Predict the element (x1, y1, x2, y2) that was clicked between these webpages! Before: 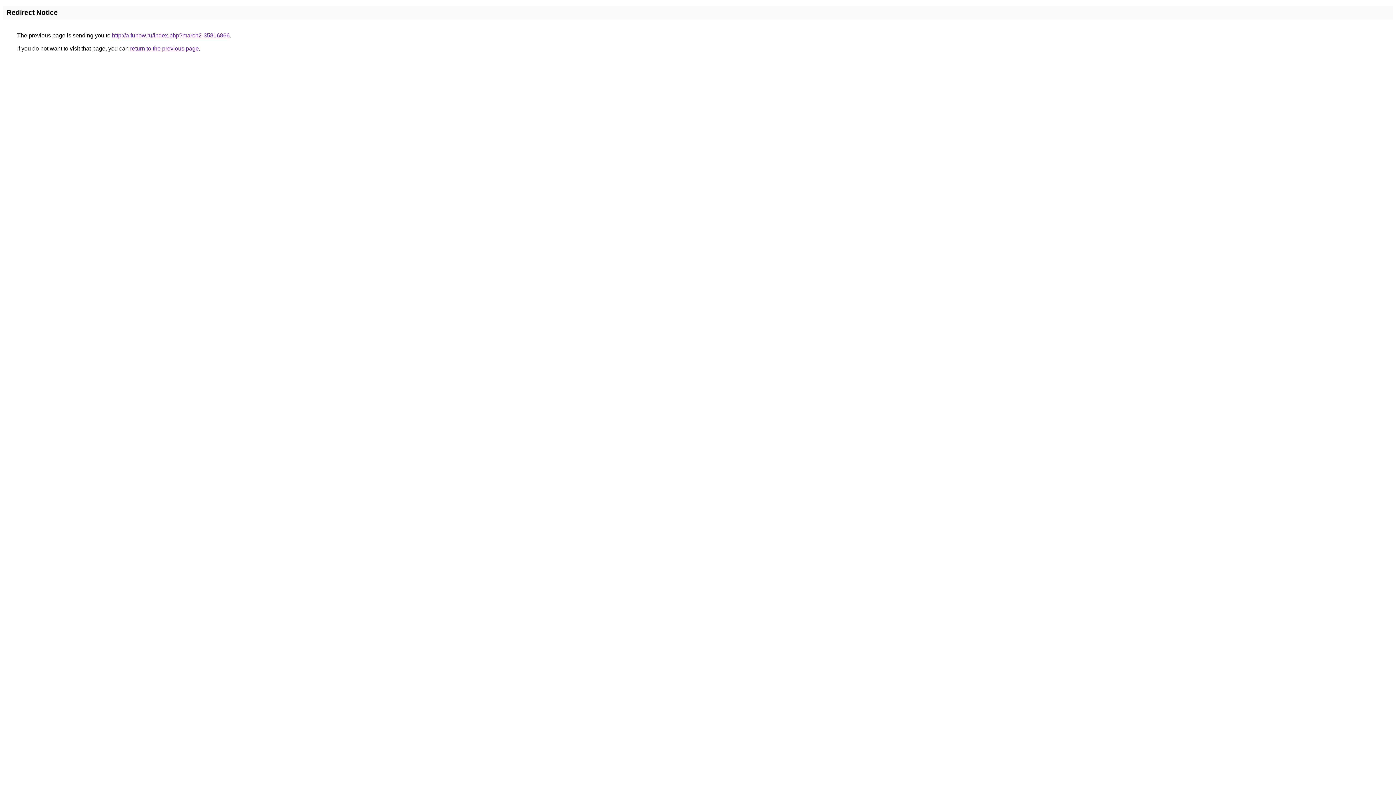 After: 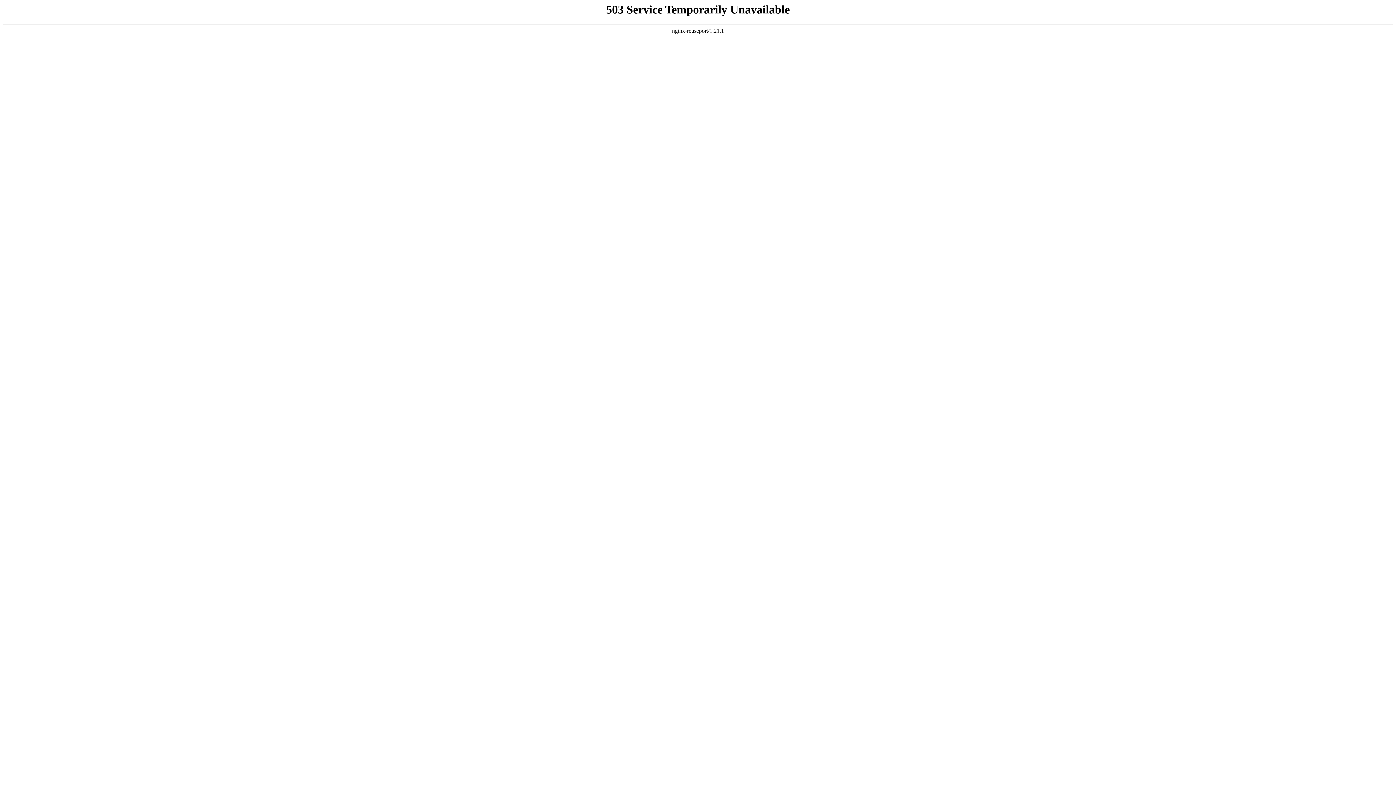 Action: bbox: (112, 32, 229, 38) label: http://a.funow.ru/index.php?march2-35816866